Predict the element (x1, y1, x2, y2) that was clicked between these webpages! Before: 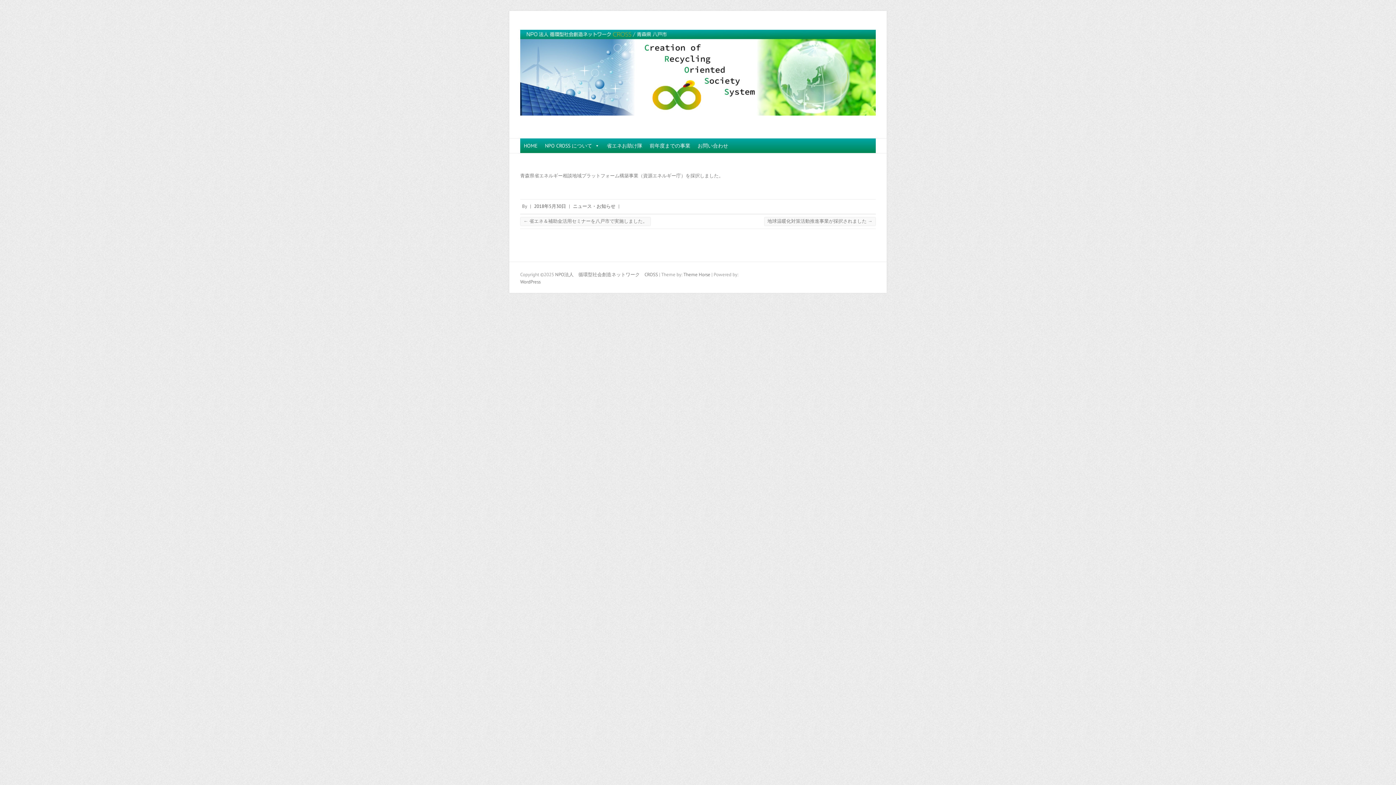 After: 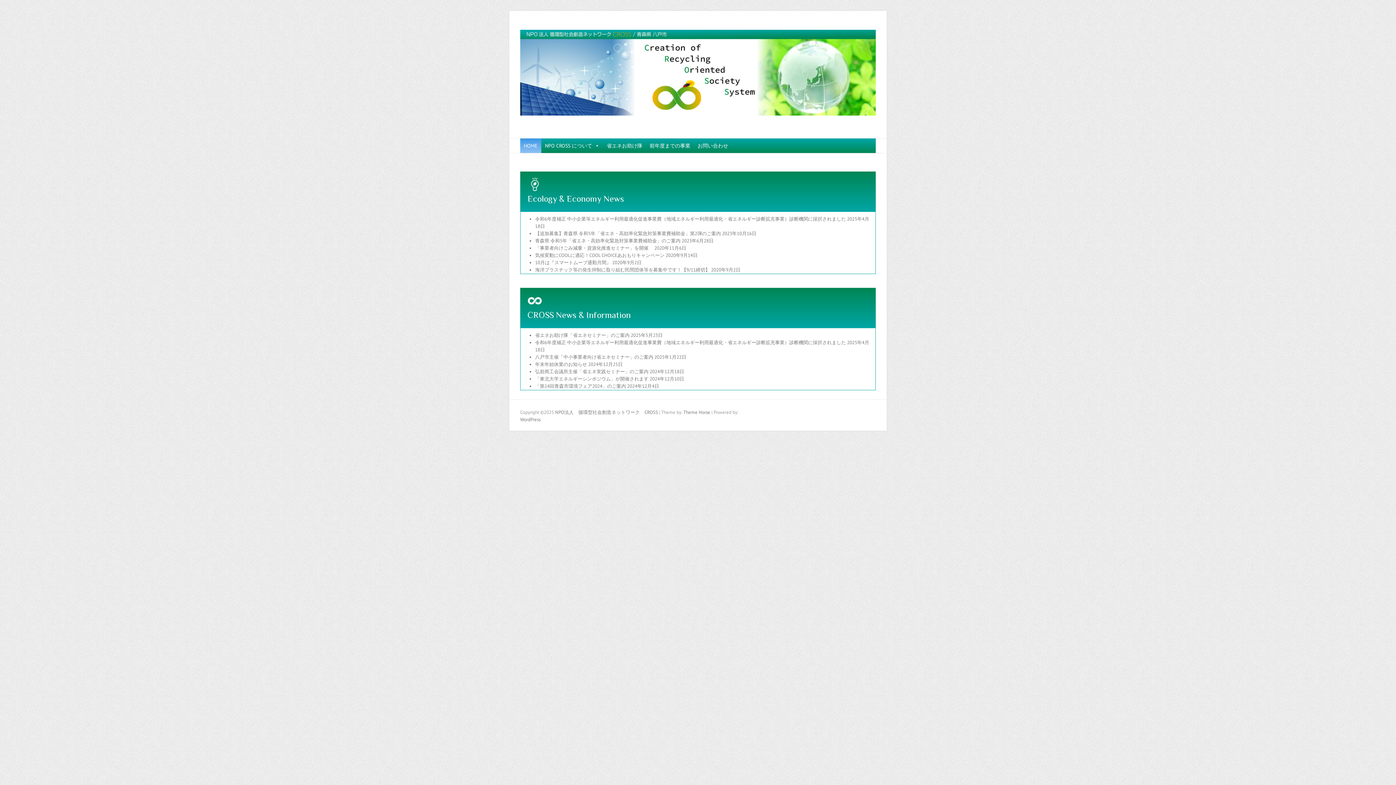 Action: bbox: (520, 29, 876, 119)